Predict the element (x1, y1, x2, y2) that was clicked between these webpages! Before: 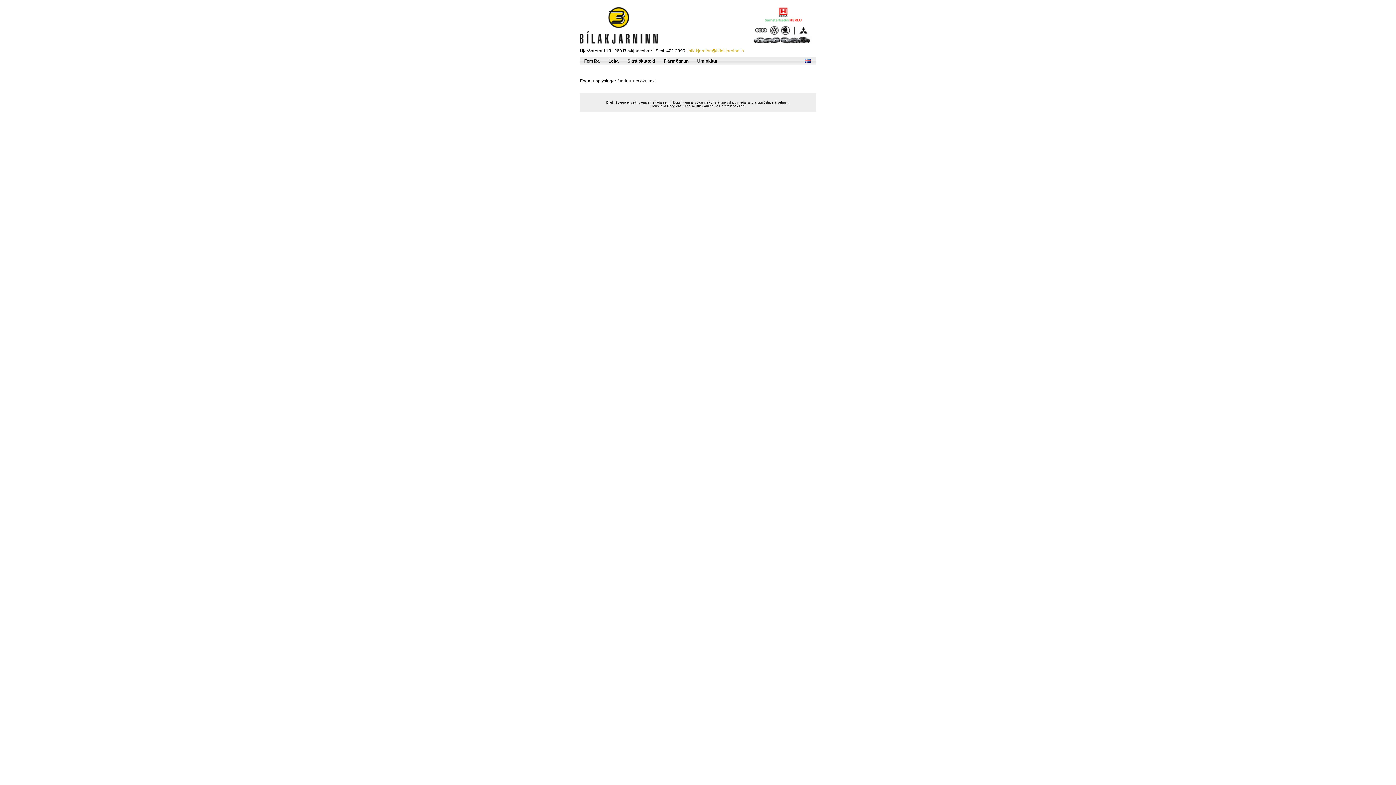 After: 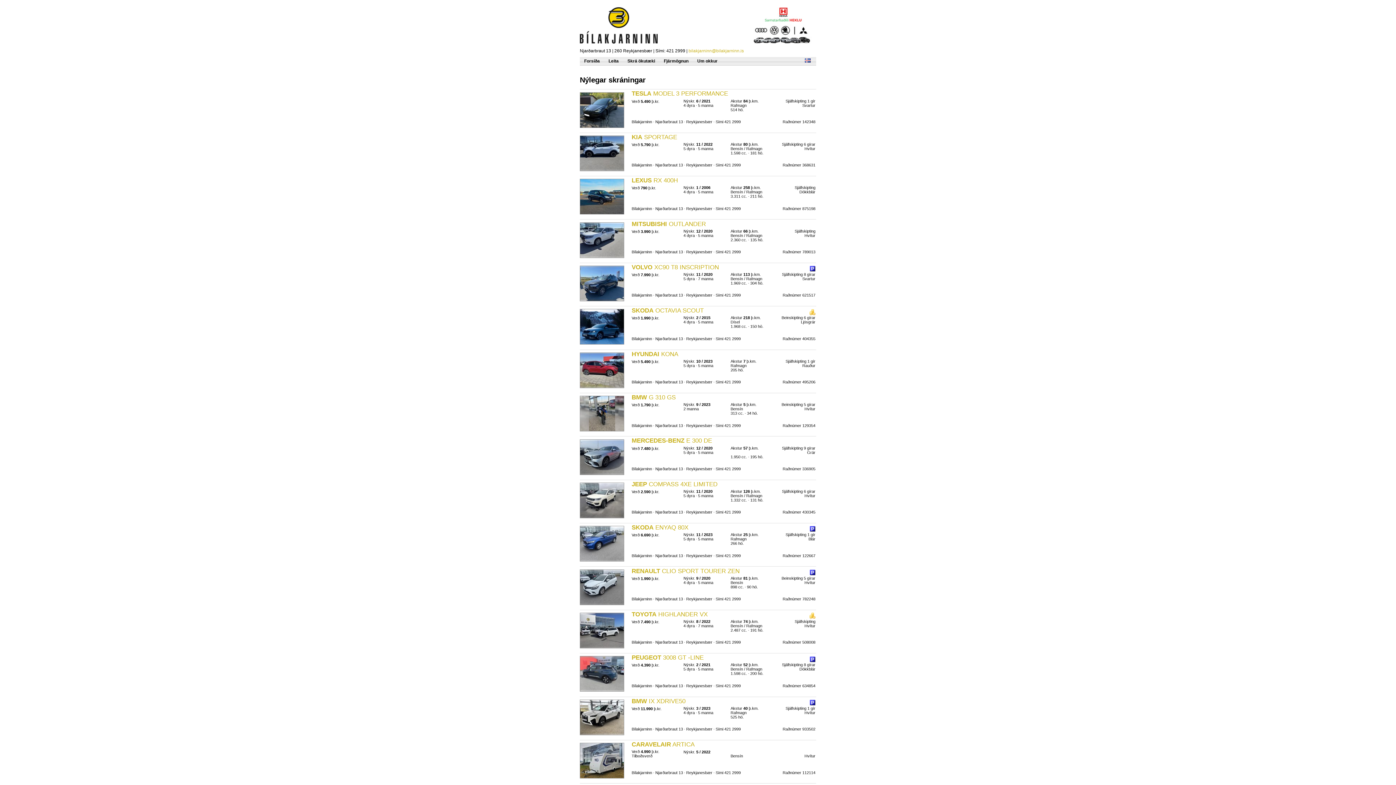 Action: bbox: (584, 58, 600, 63) label: Forsíða